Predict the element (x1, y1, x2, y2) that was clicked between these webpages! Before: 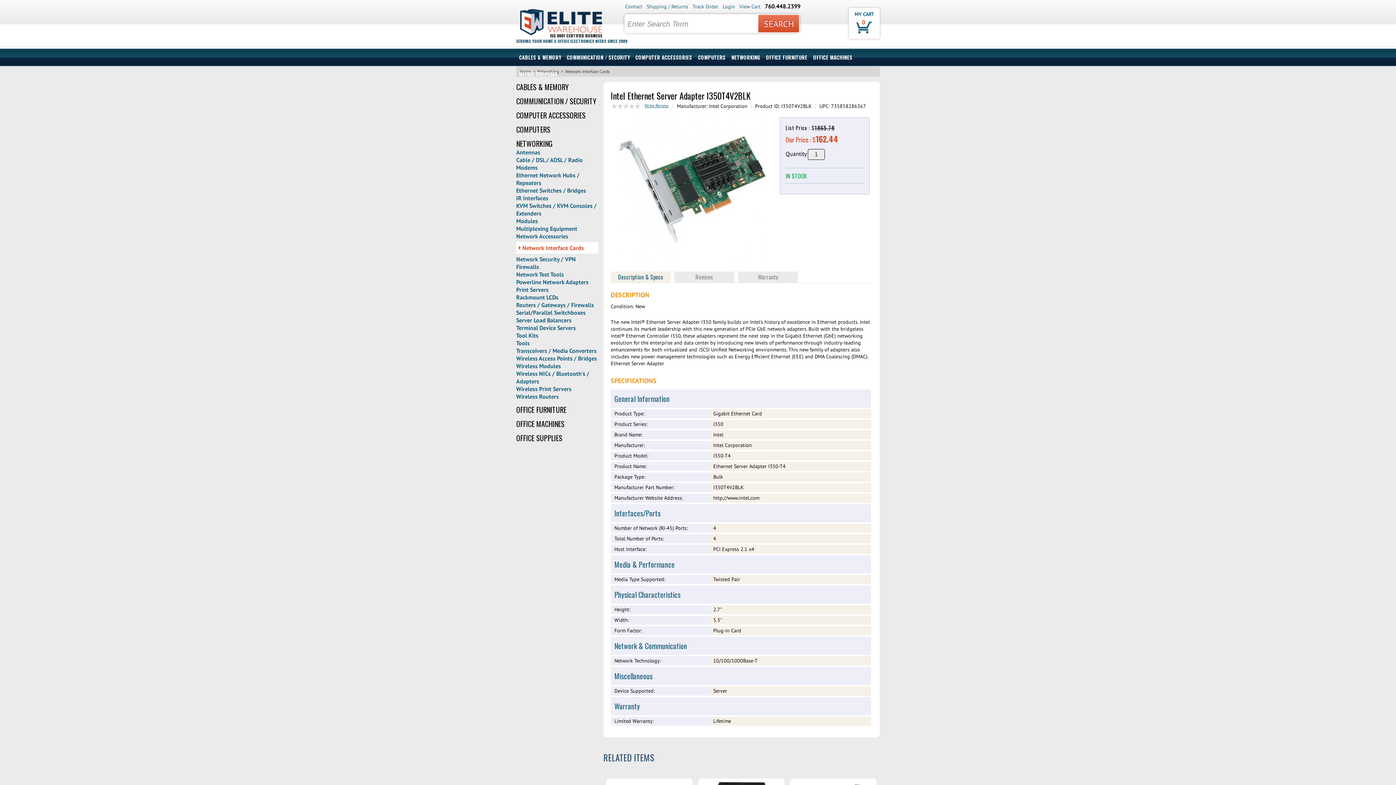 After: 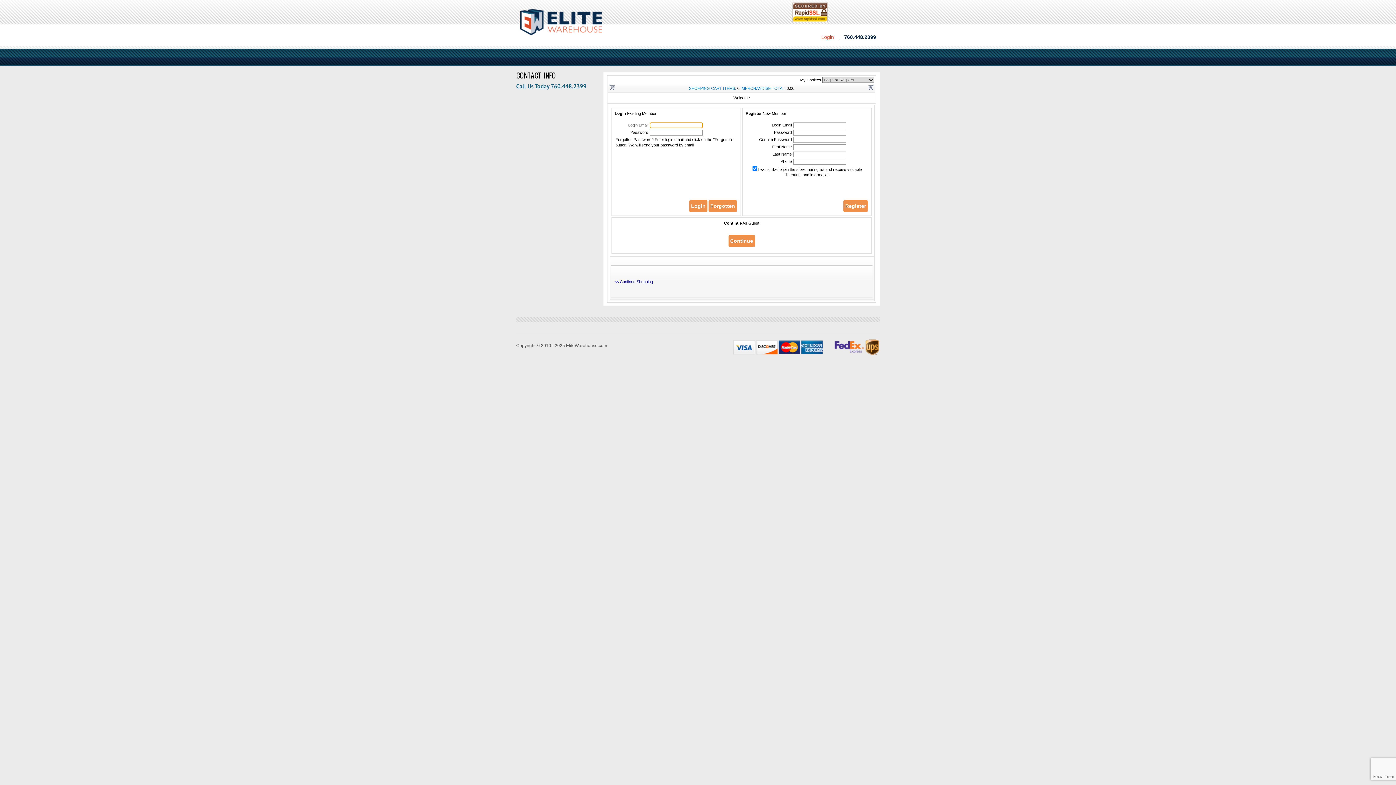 Action: label: Login bbox: (722, 3, 735, 9)